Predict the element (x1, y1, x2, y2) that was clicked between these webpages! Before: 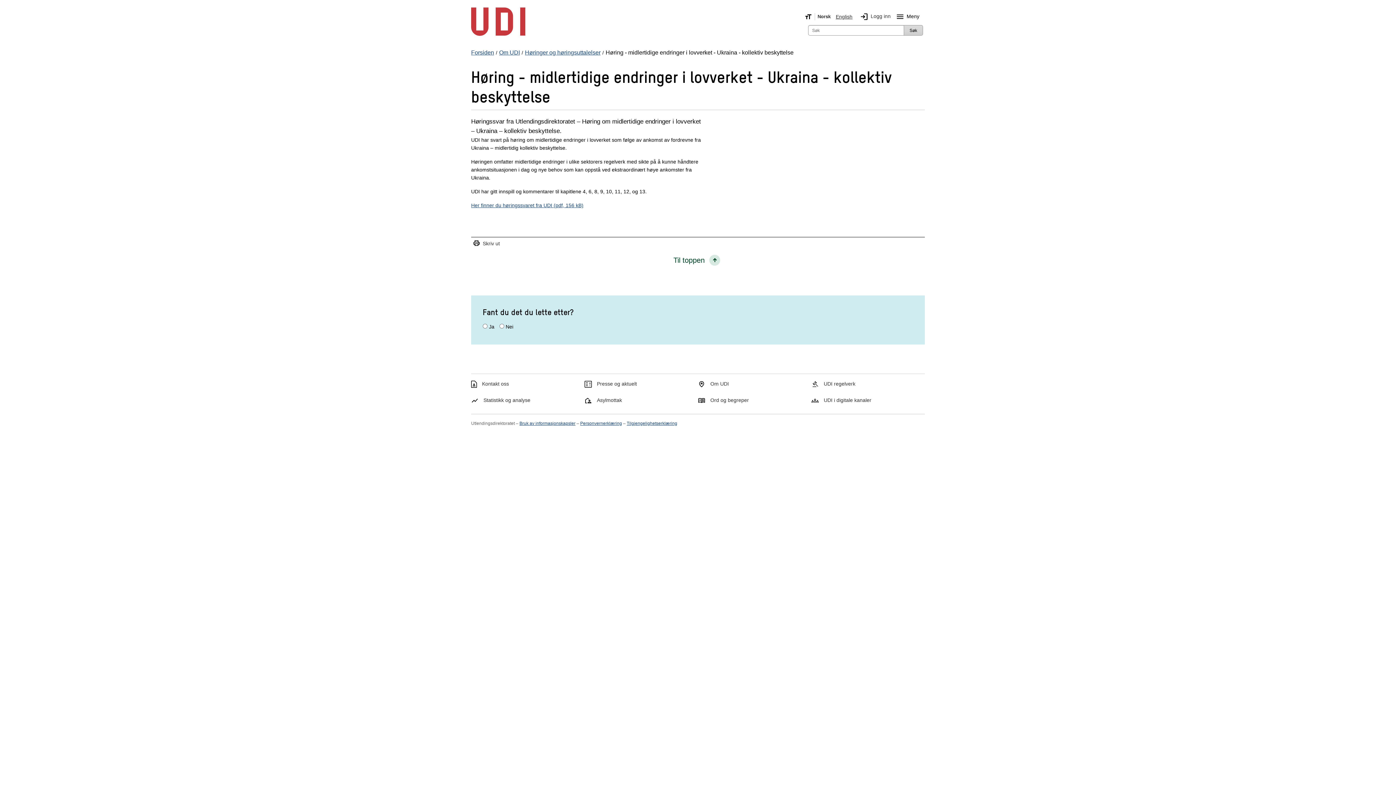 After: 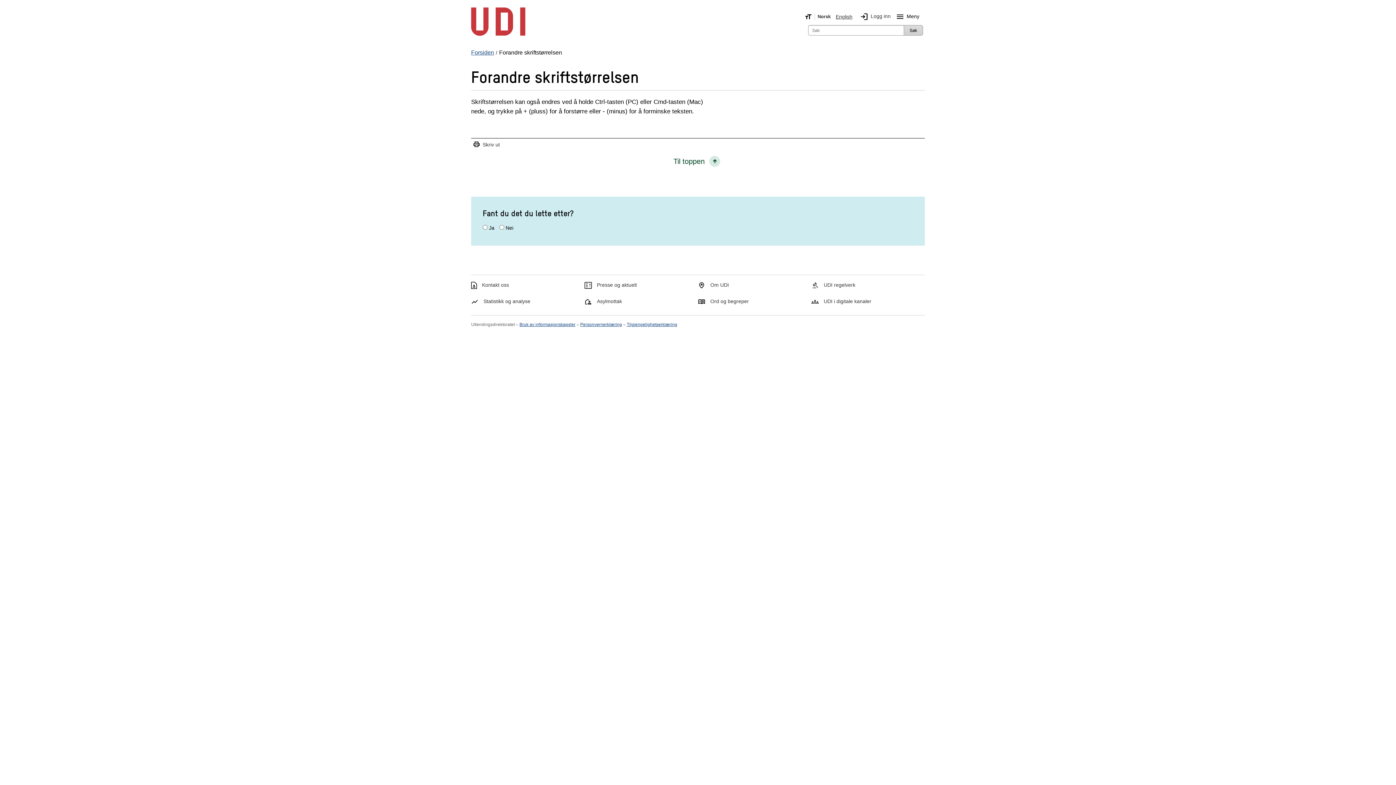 Action: bbox: (802, 12, 815, 20) label: Hvordan forstørre tekst